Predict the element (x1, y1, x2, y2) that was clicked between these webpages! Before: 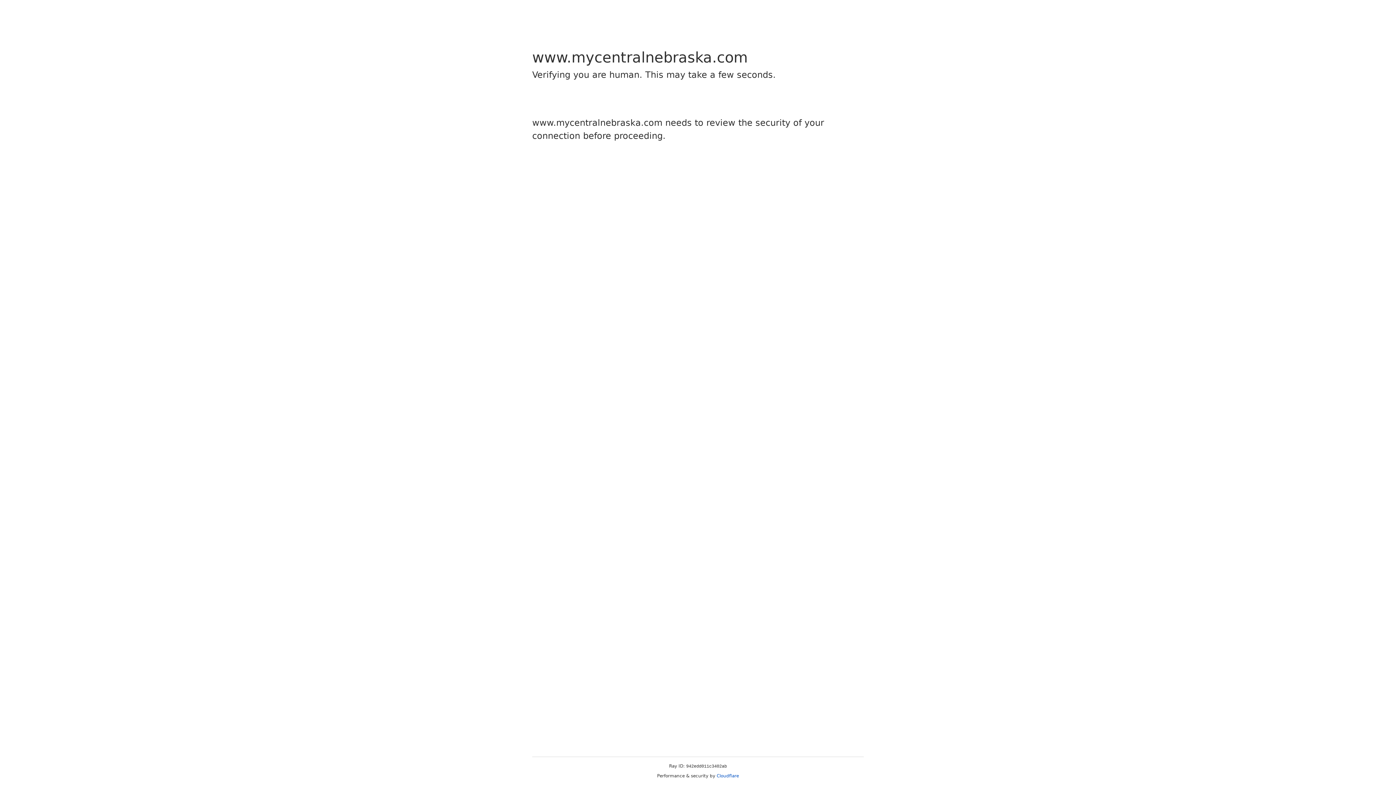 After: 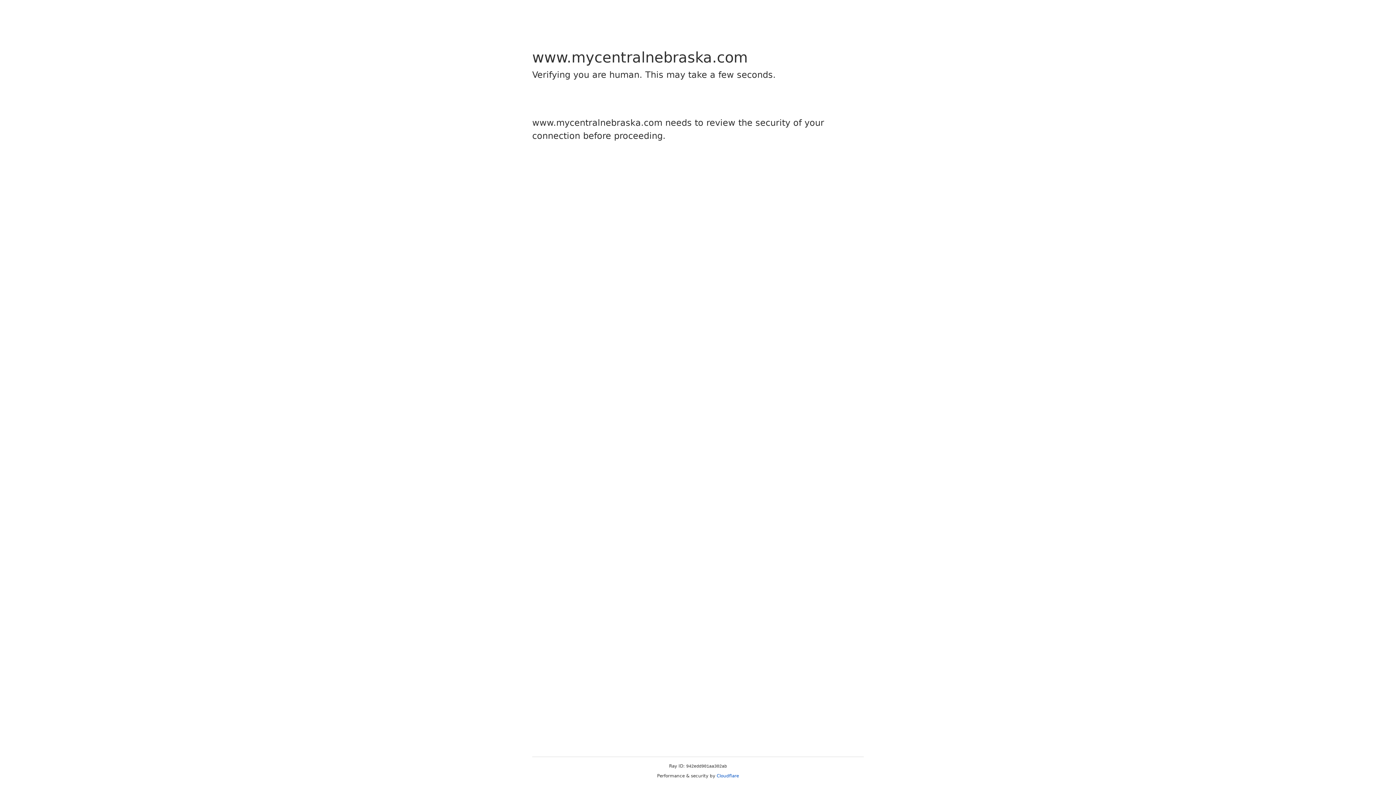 Action: label: Cloudflare bbox: (716, 773, 739, 778)